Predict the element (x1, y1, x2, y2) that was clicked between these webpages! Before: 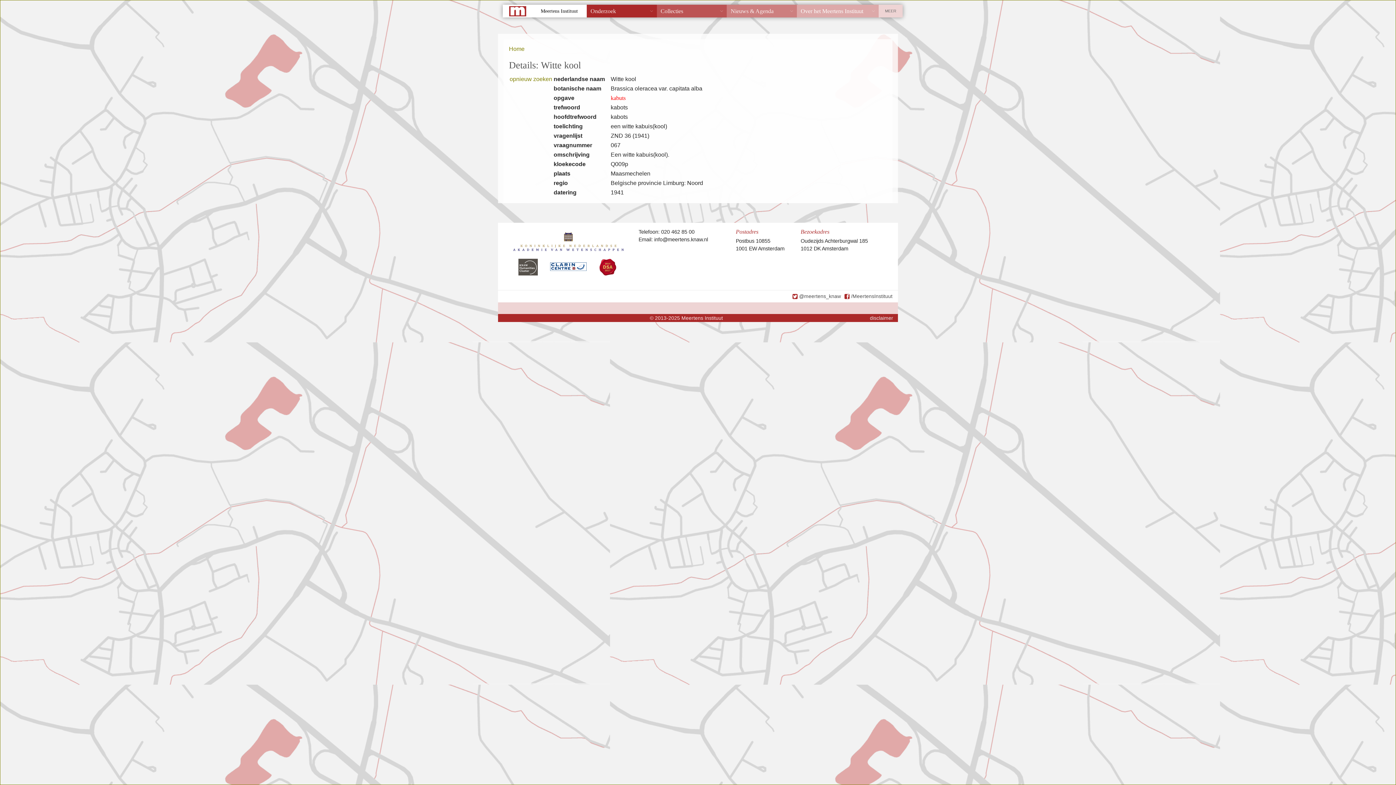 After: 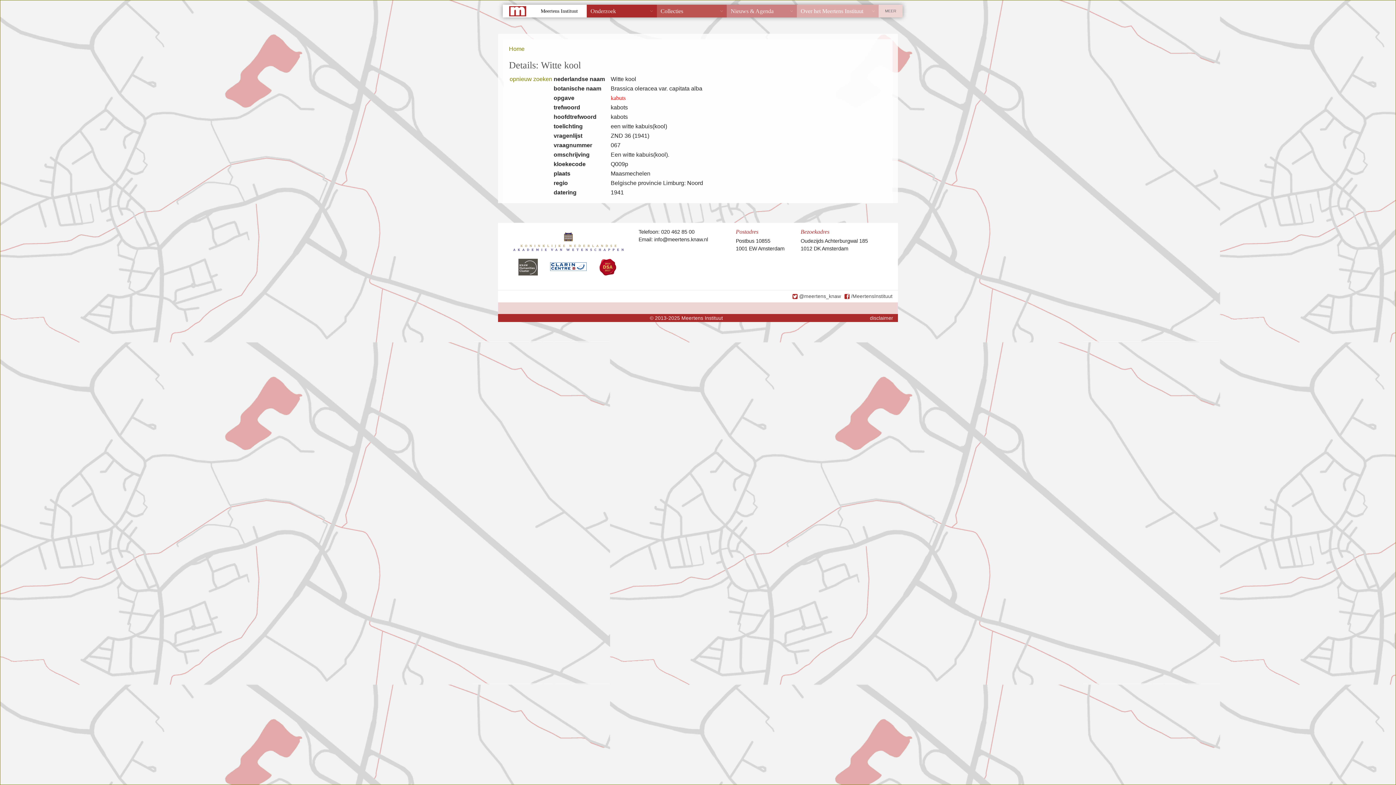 Action: bbox: (844, 292, 892, 300) label: /MeertensInstituut